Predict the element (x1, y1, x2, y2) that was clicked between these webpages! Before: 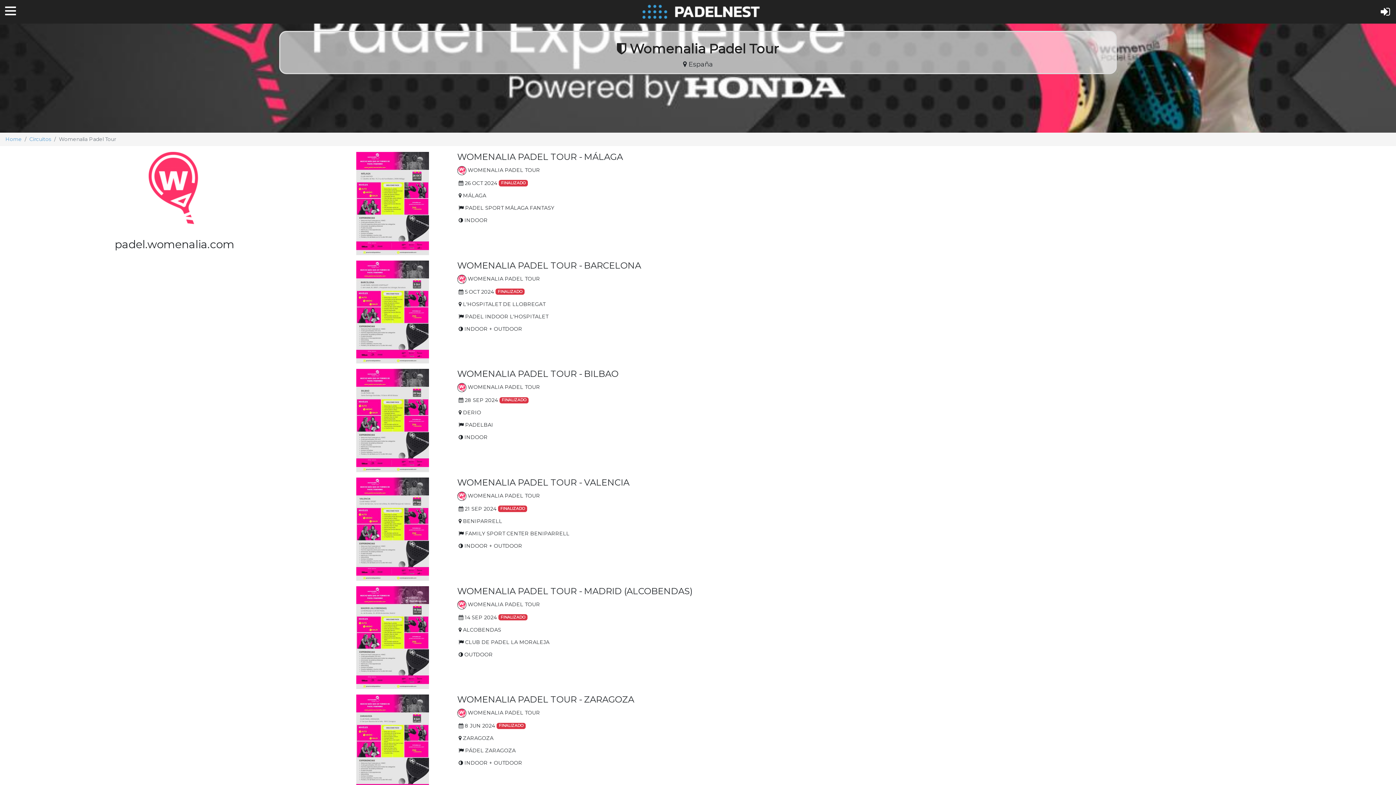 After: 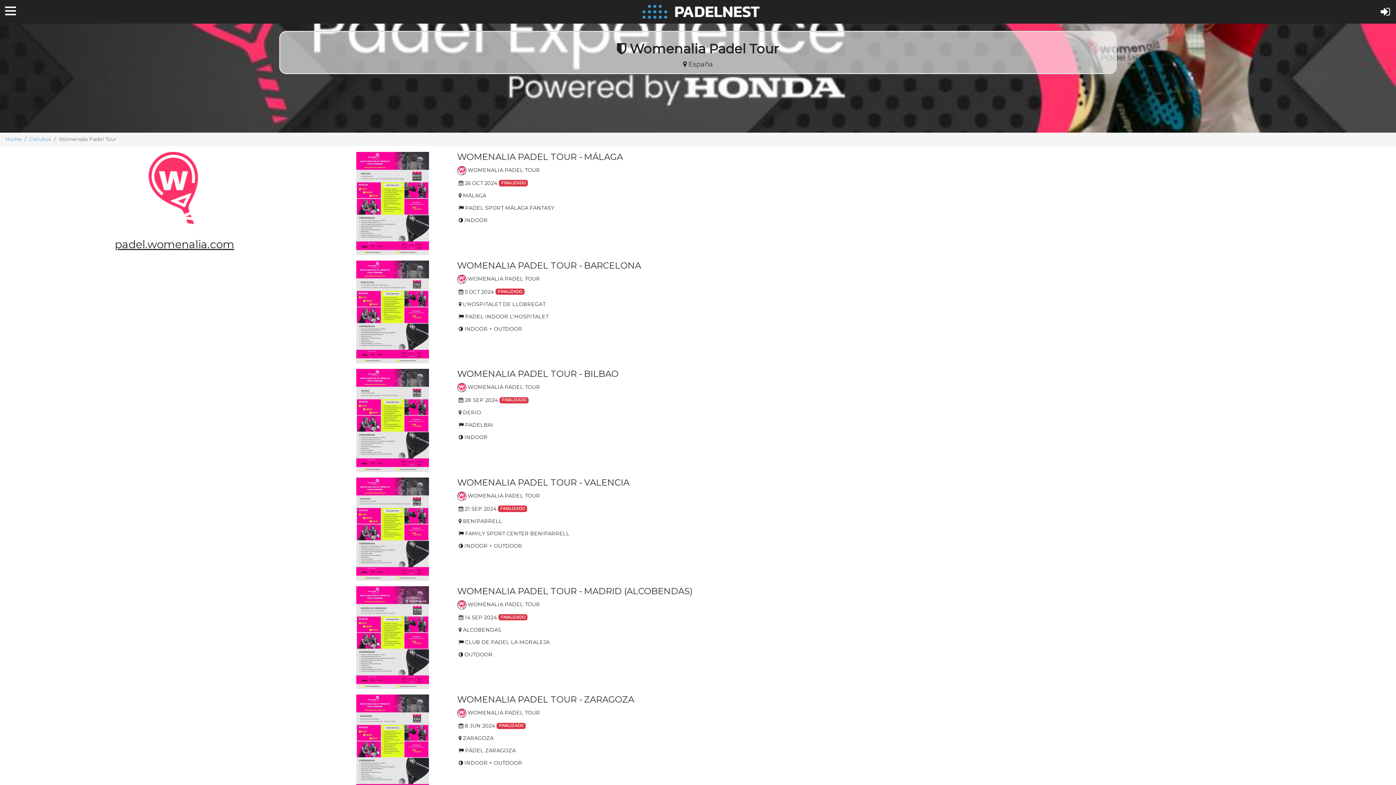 Action: bbox: (114, 242, 234, 250) label: padel.womenalia.com